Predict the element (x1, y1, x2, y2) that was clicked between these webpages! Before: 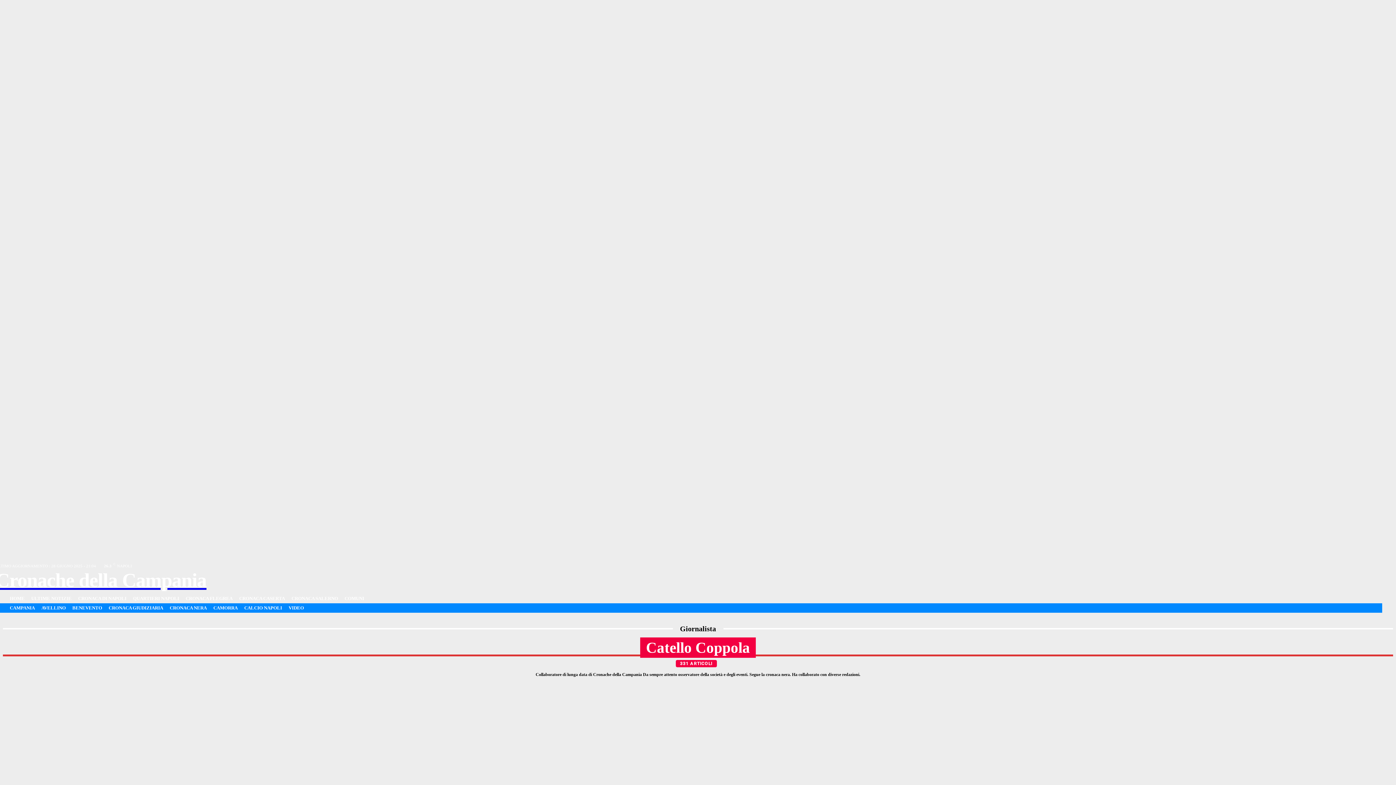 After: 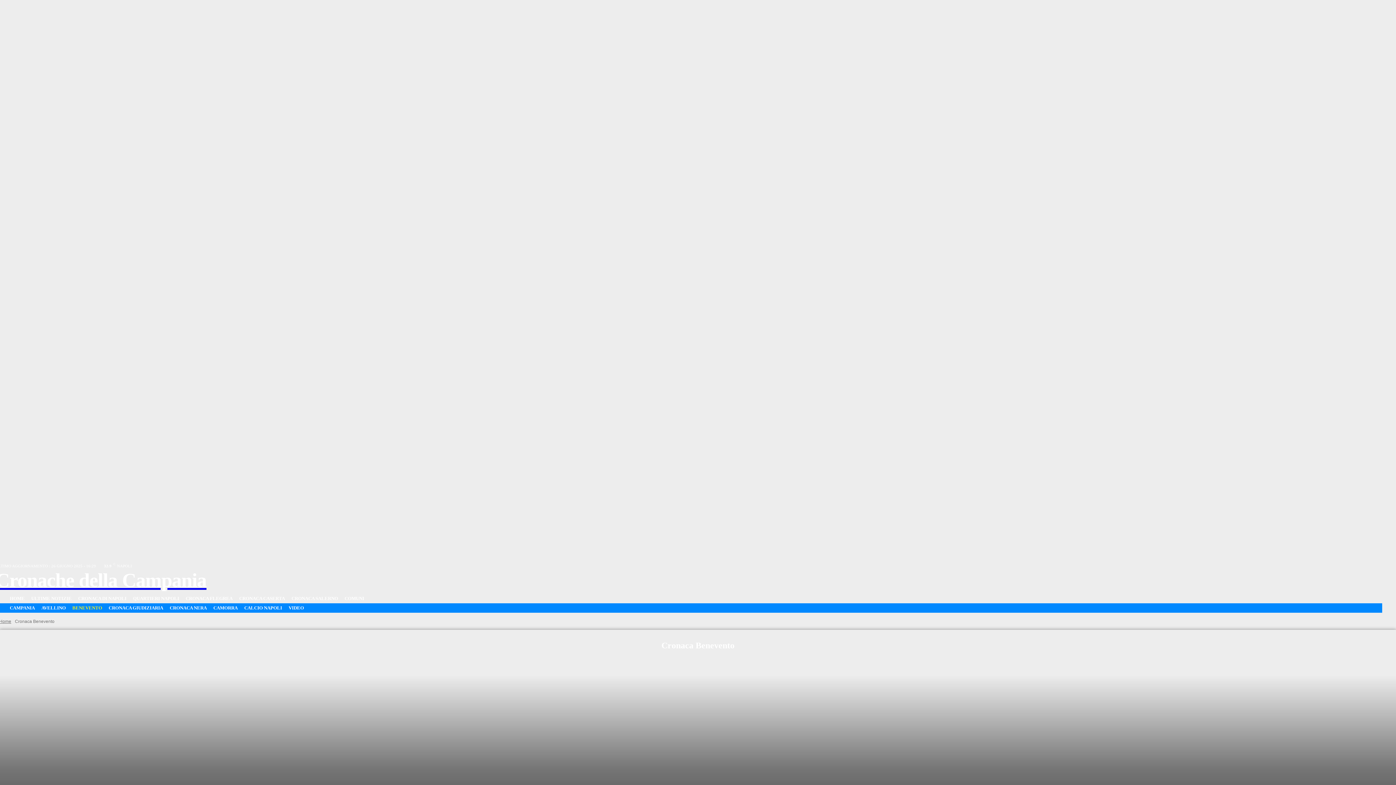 Action: label: BENEVENTO bbox: (69, 603, 105, 613)